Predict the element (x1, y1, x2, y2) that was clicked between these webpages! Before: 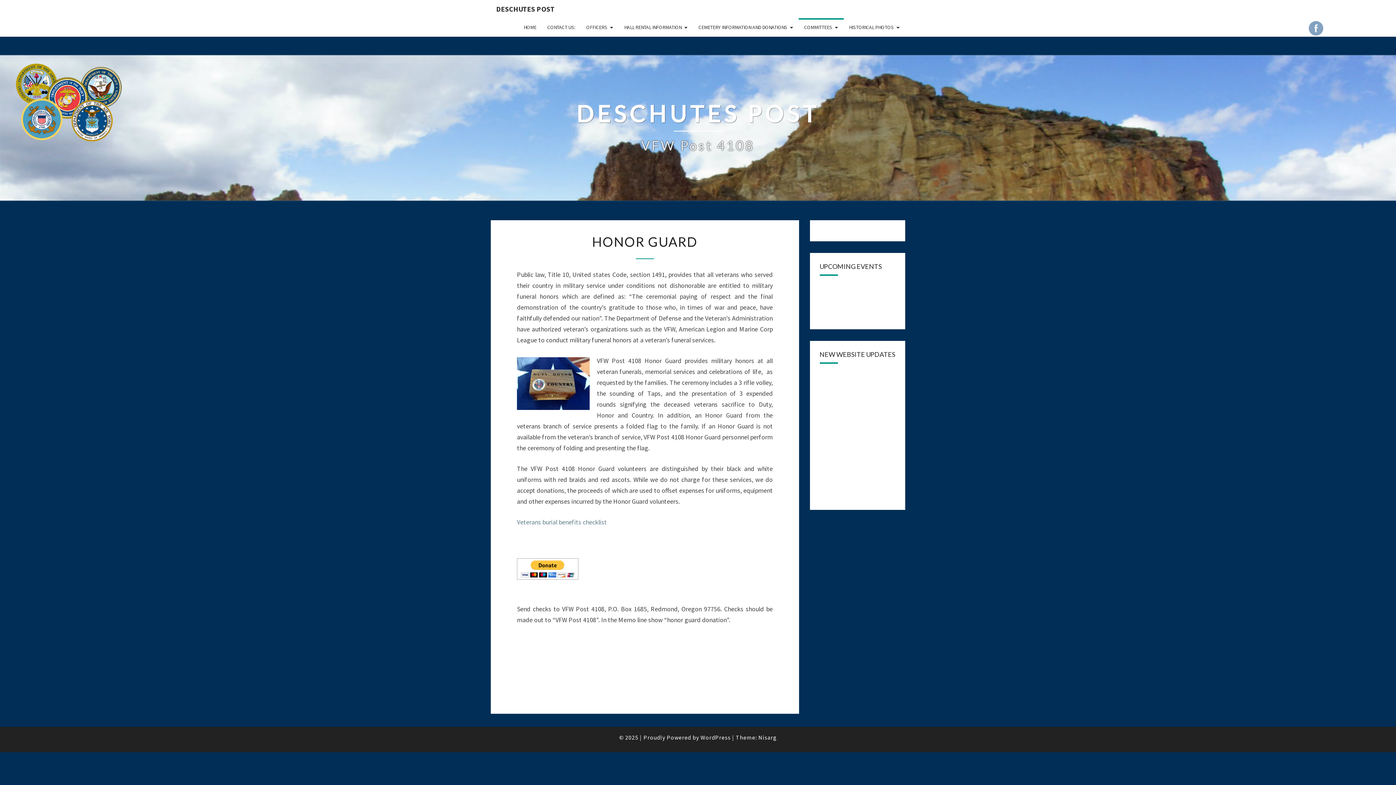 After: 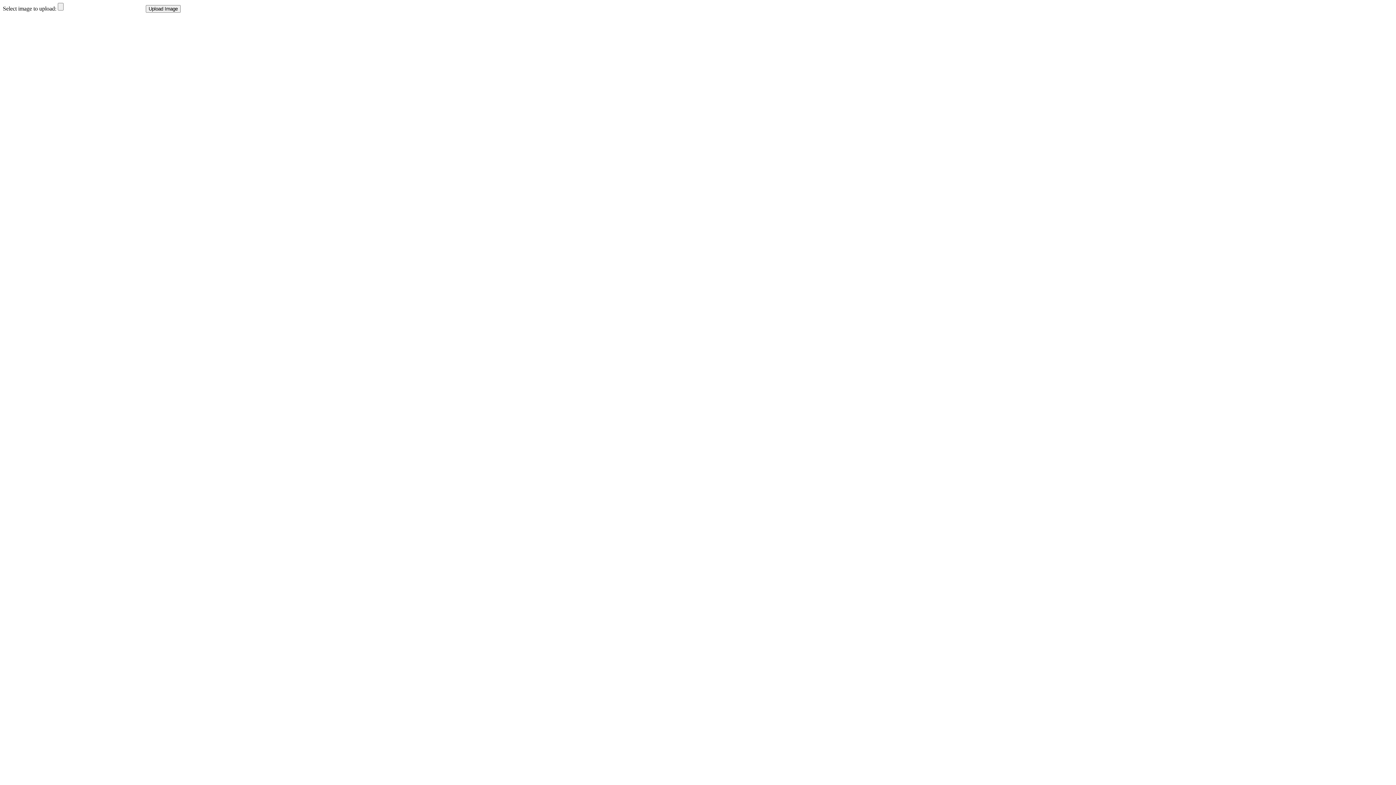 Action: bbox: (843, 18, 905, 36) label: HISTORICAL PHOTOS